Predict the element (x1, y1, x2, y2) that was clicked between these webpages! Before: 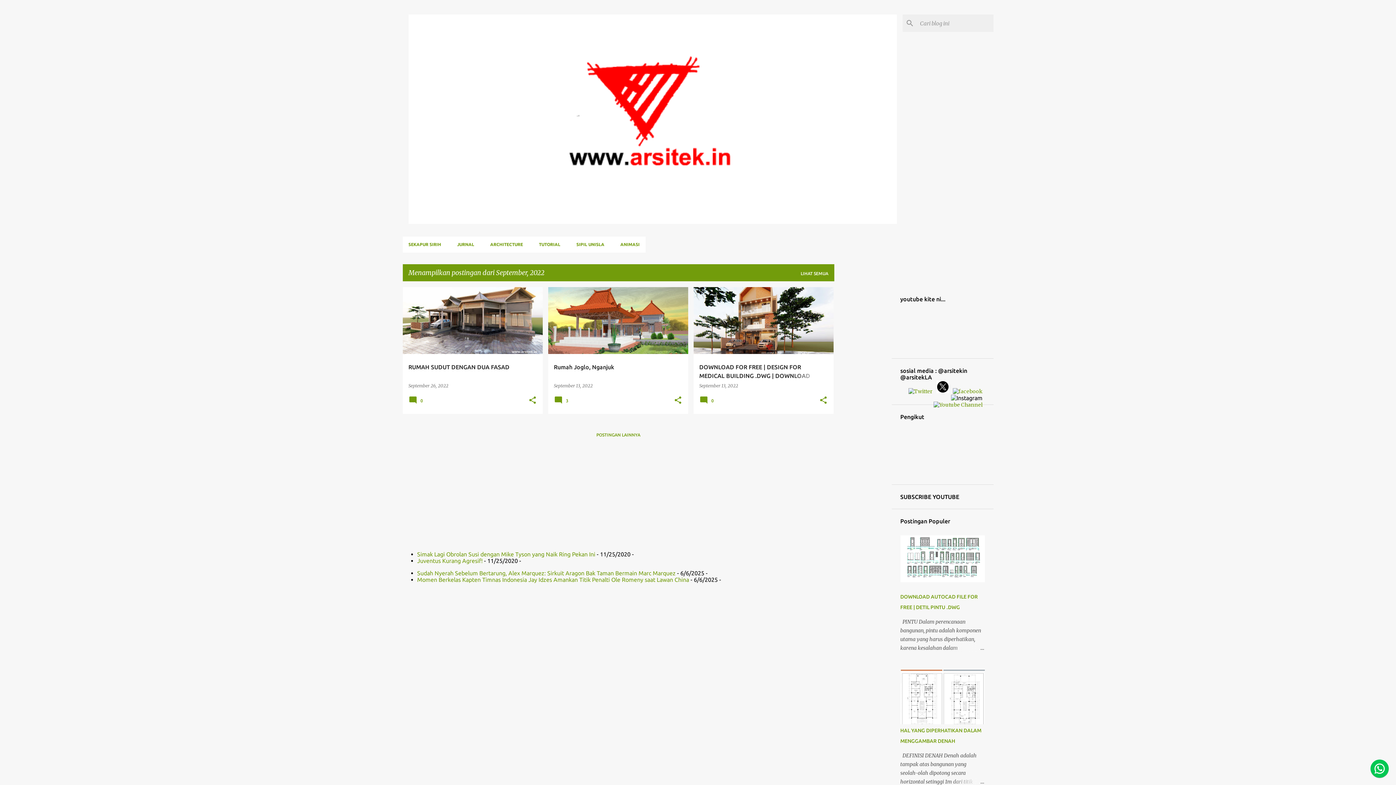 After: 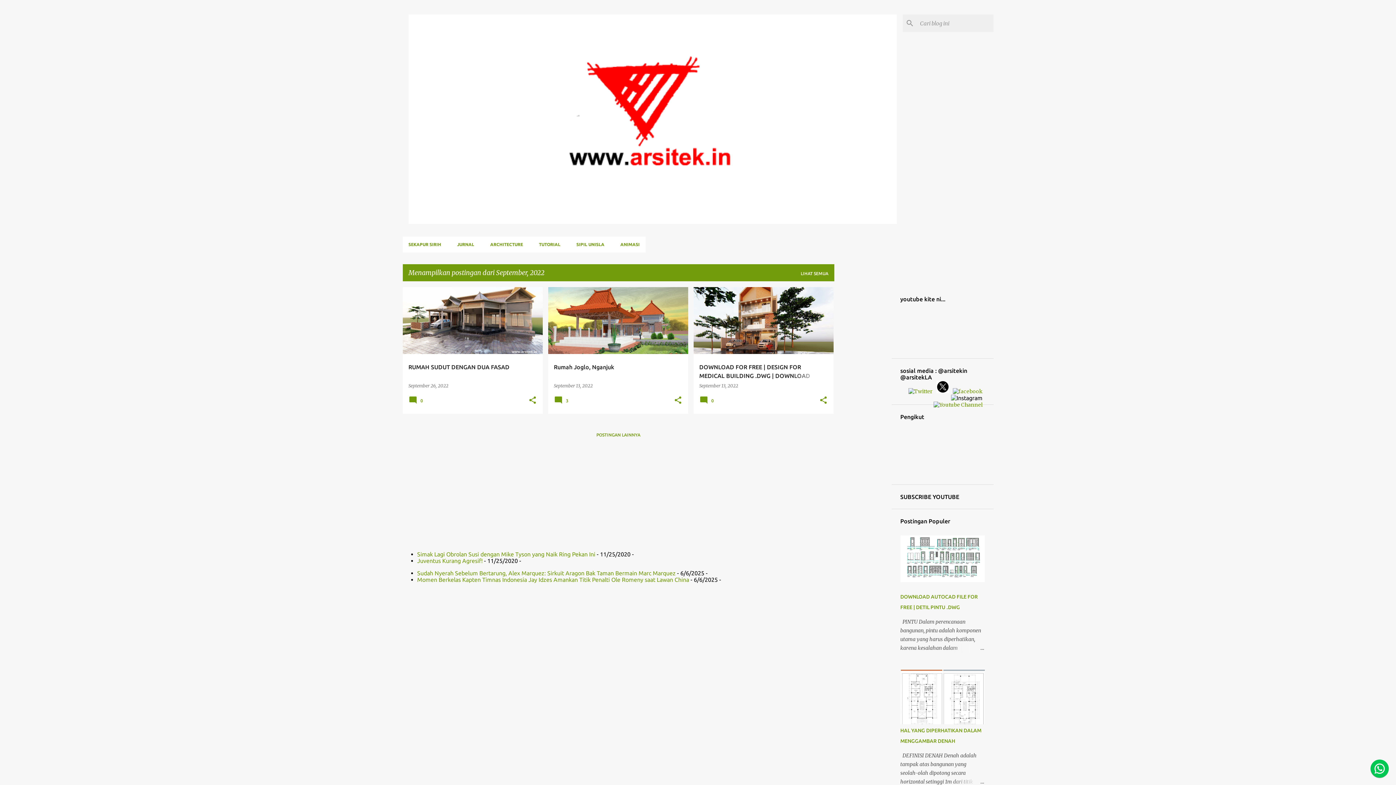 Action: label: Momen Berkelas Kapten Timnas Indonesia Jay Idzes Amankan Titik Penalti Ole Romeny saat Lawan China bbox: (417, 576, 689, 583)